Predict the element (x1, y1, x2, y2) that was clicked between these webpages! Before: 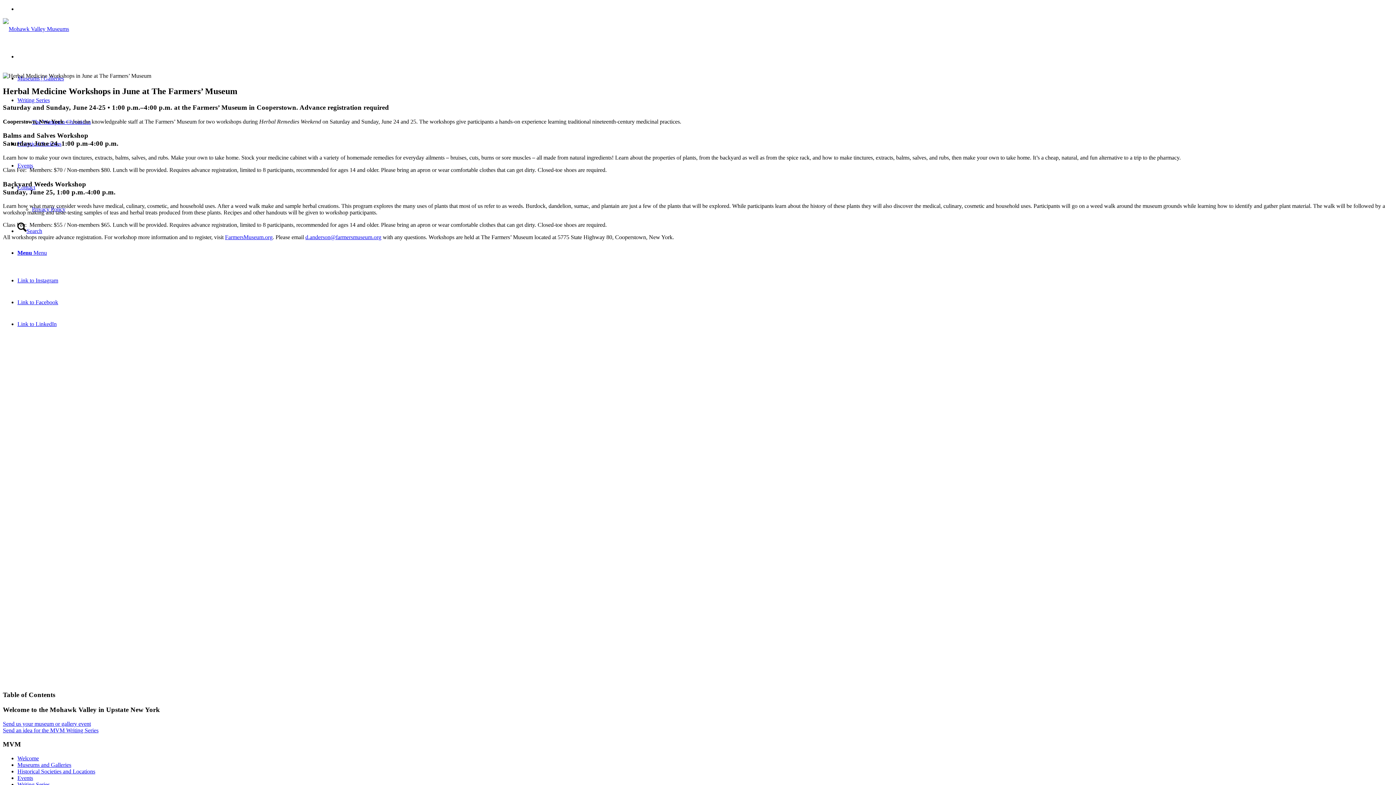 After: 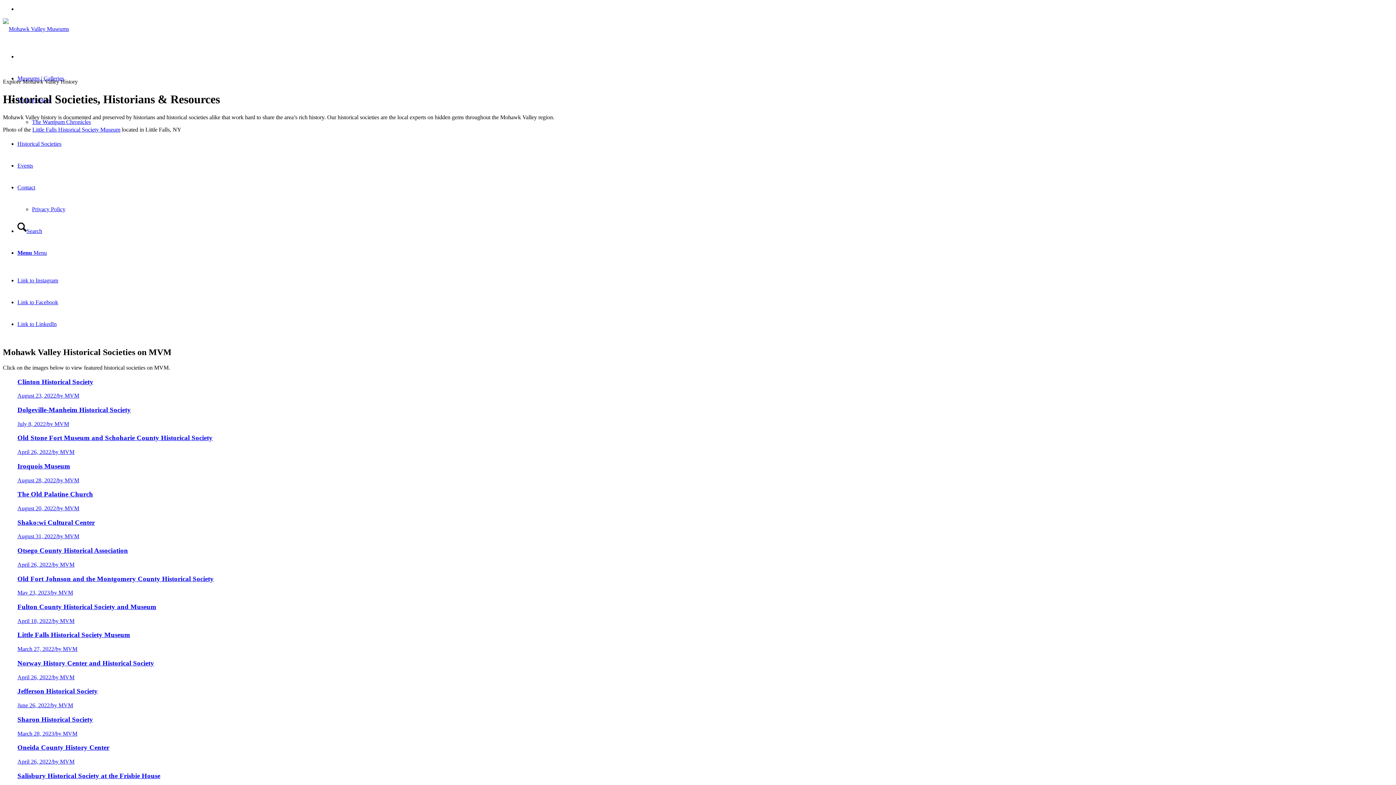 Action: bbox: (17, 768, 95, 774) label: Historical Societies and Locations